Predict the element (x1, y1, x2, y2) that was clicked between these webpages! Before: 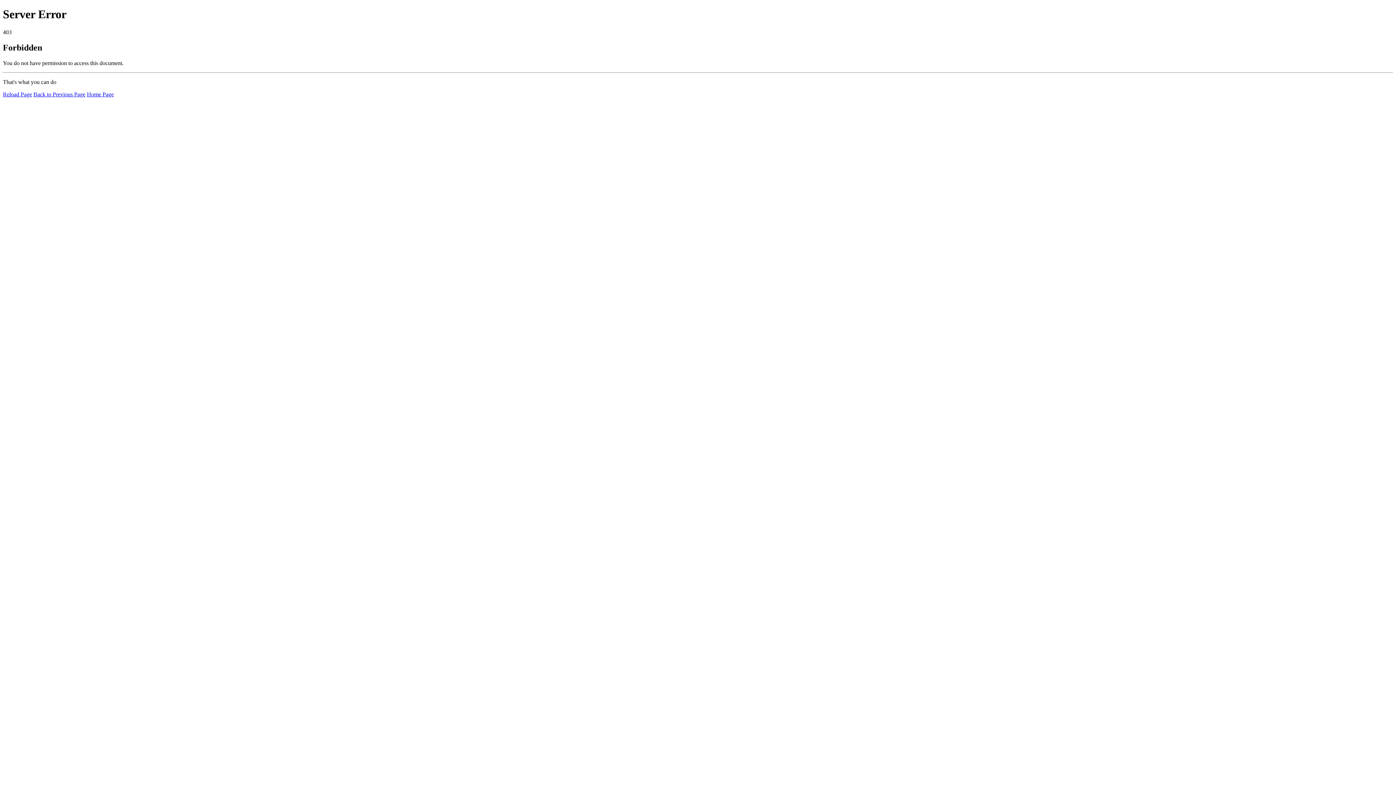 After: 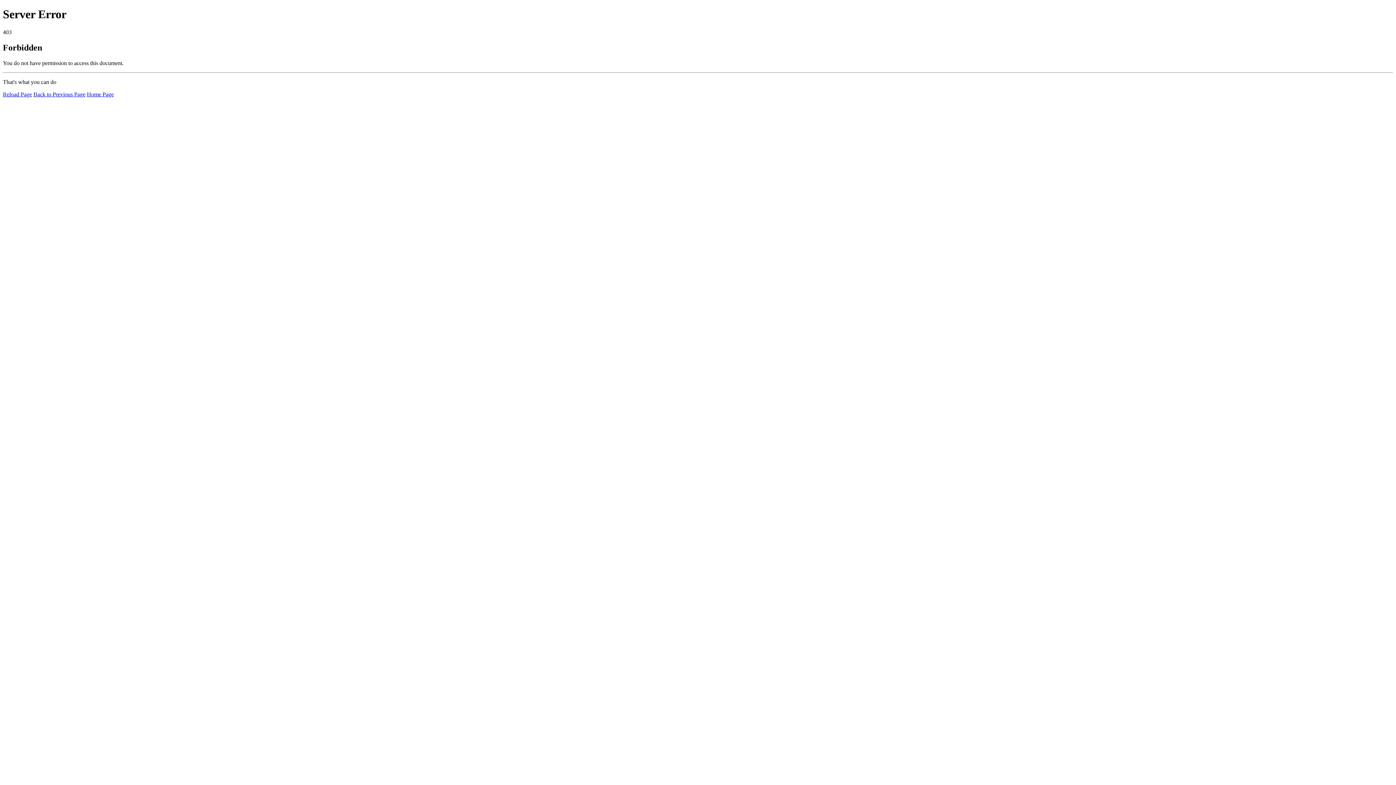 Action: label: Home Page bbox: (86, 91, 113, 97)